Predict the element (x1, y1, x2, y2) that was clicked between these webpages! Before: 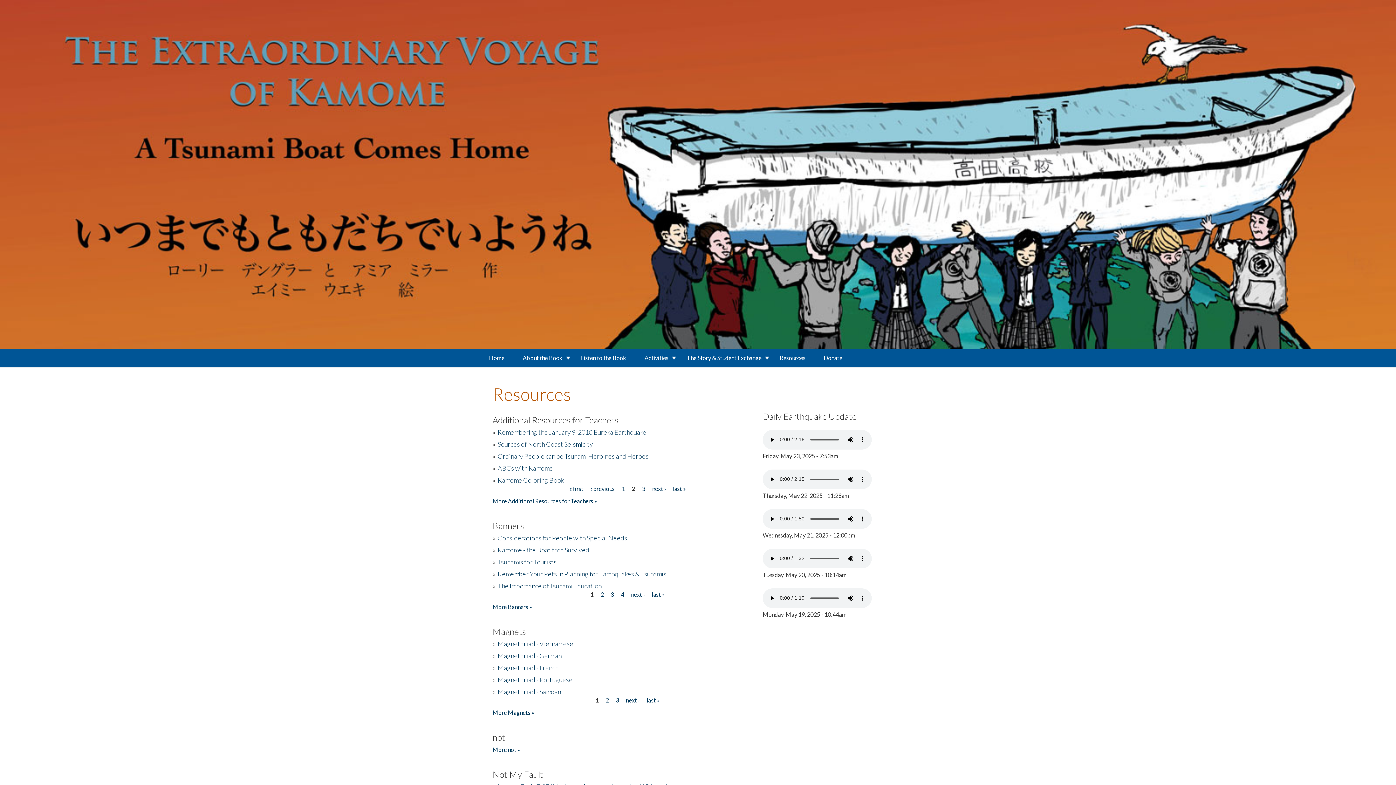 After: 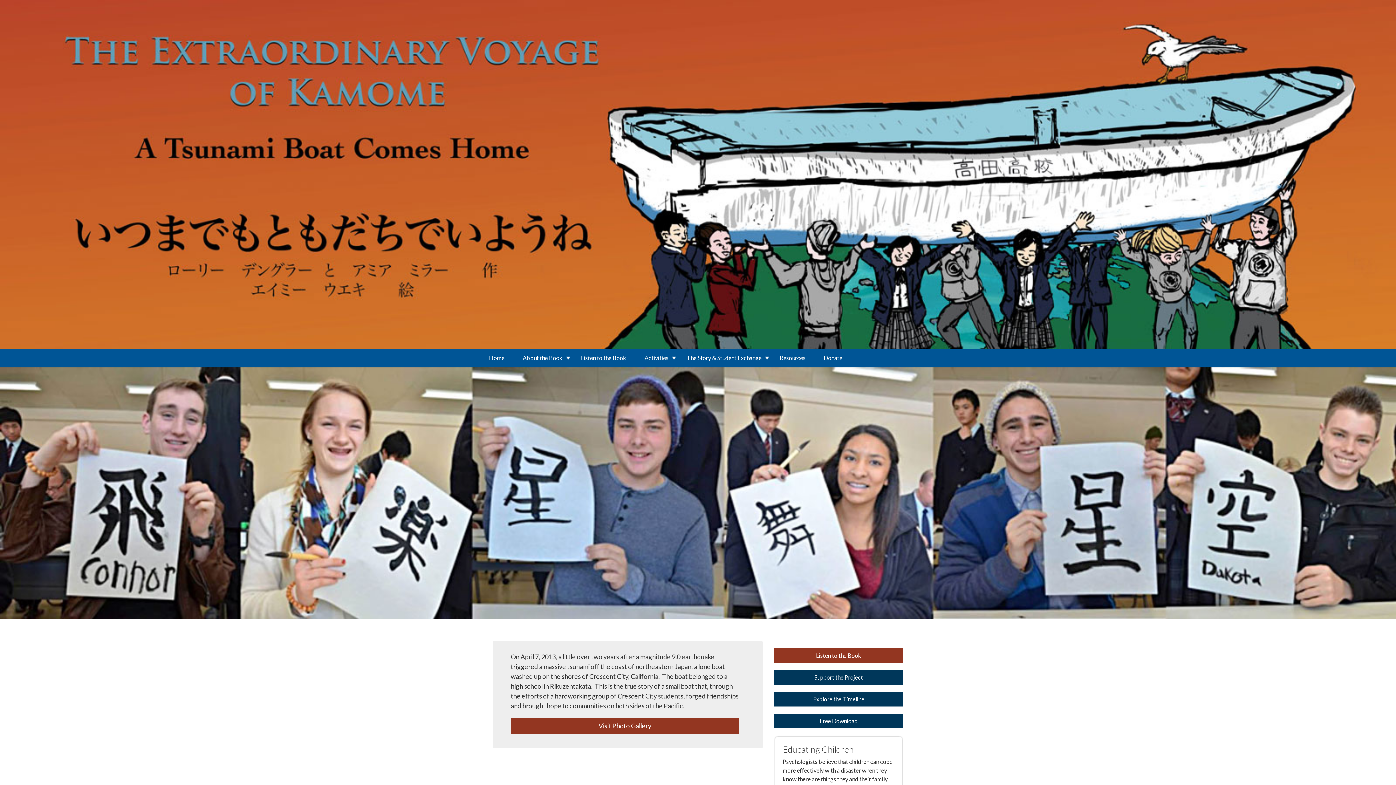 Action: bbox: (0, 170, 1396, 177)